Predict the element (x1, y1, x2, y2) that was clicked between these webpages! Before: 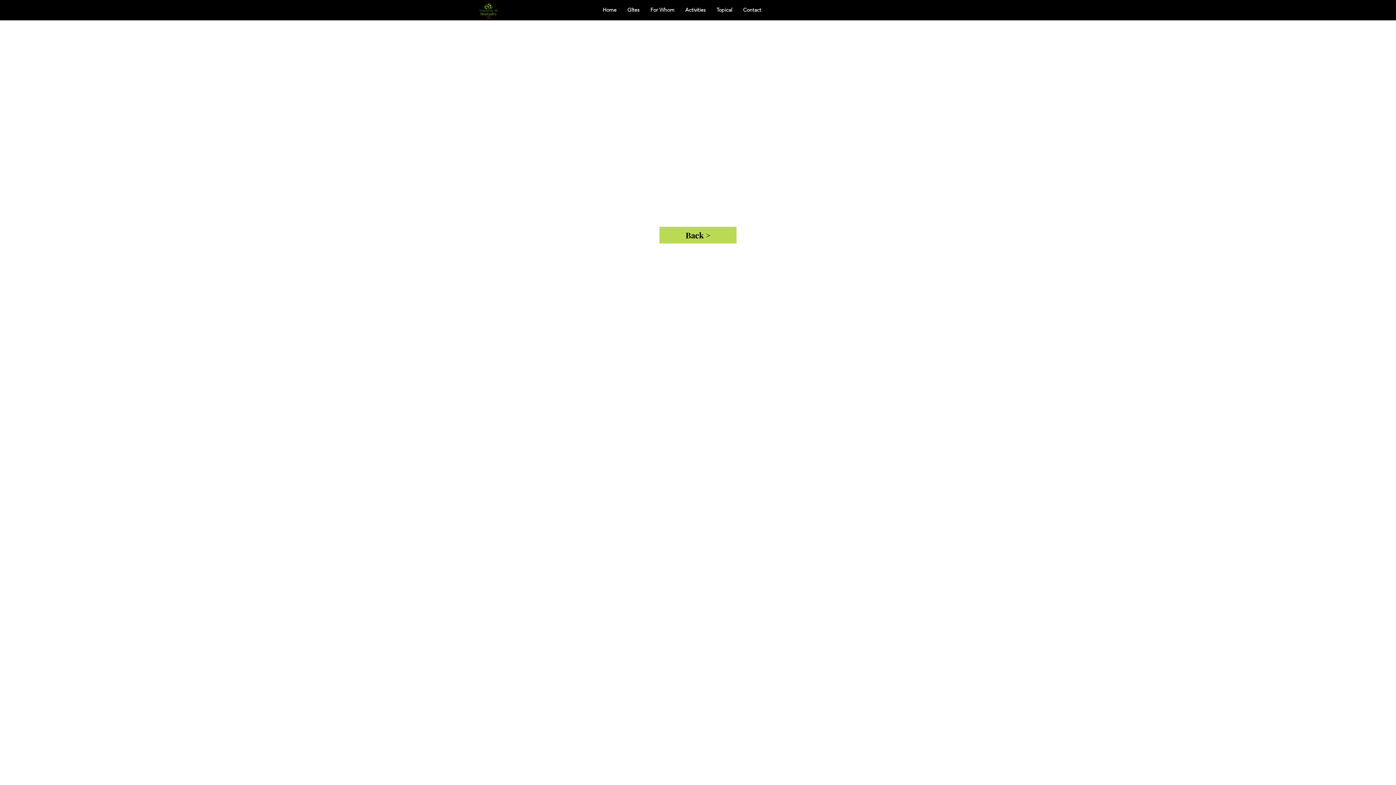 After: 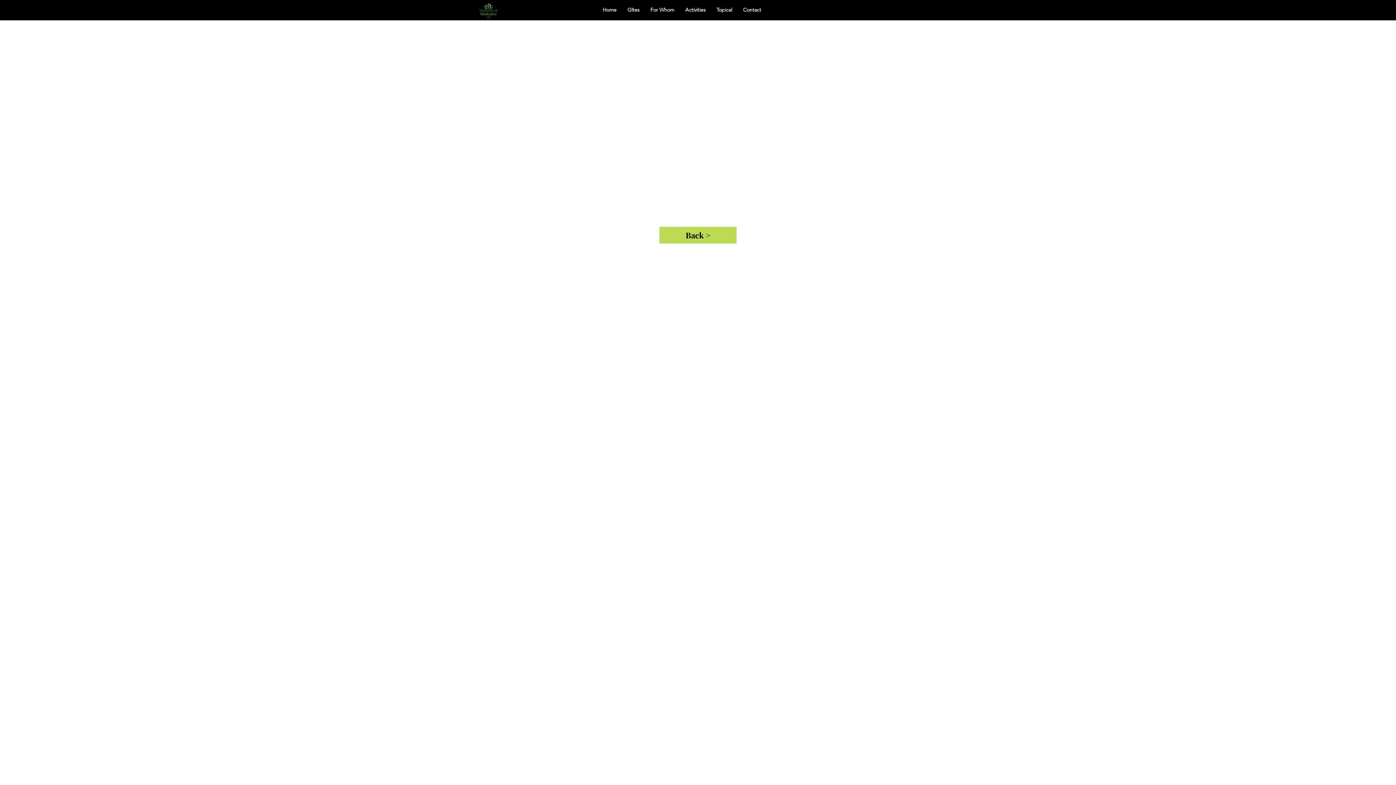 Action: bbox: (711, 3, 737, 16) label: Topical